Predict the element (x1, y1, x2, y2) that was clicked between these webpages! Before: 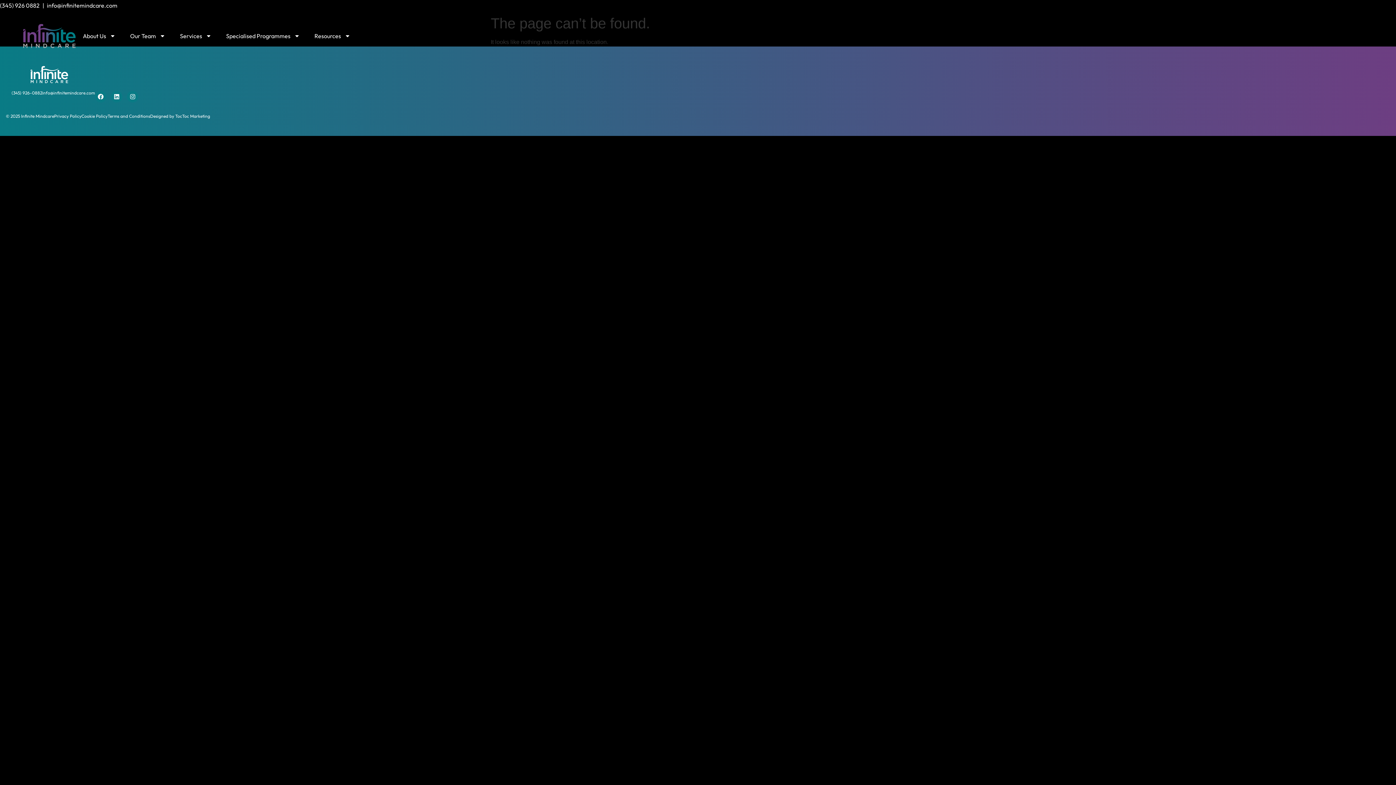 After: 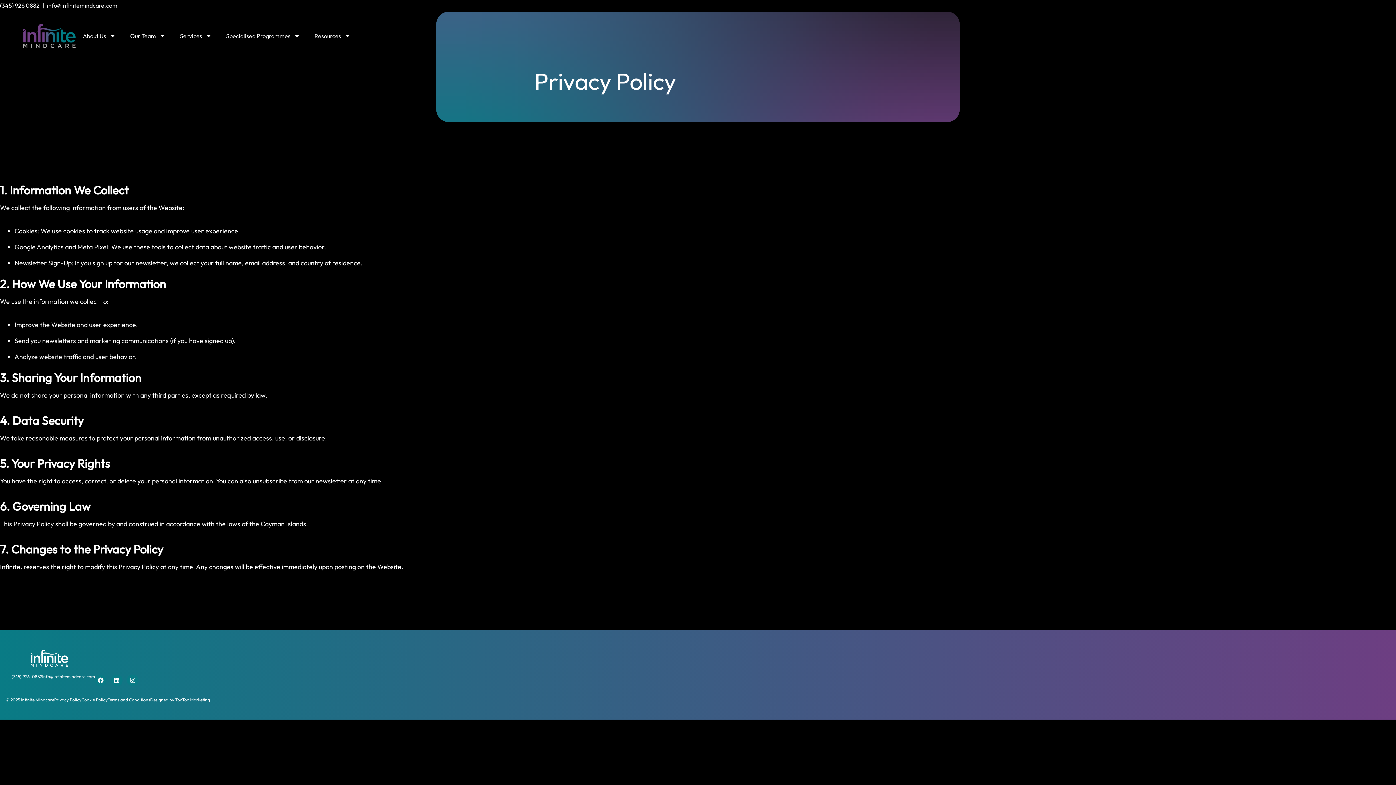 Action: label: Privacy Policy bbox: (54, 113, 81, 119)